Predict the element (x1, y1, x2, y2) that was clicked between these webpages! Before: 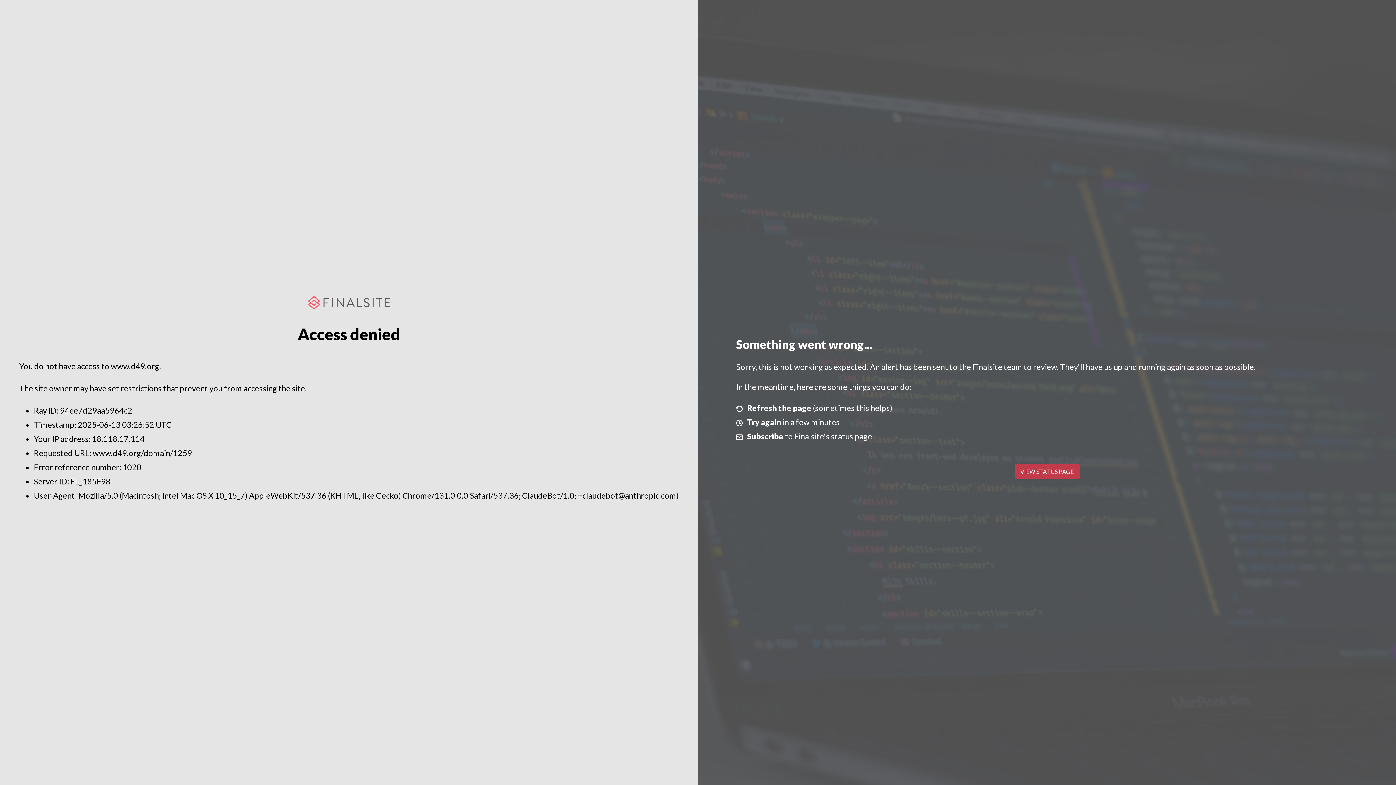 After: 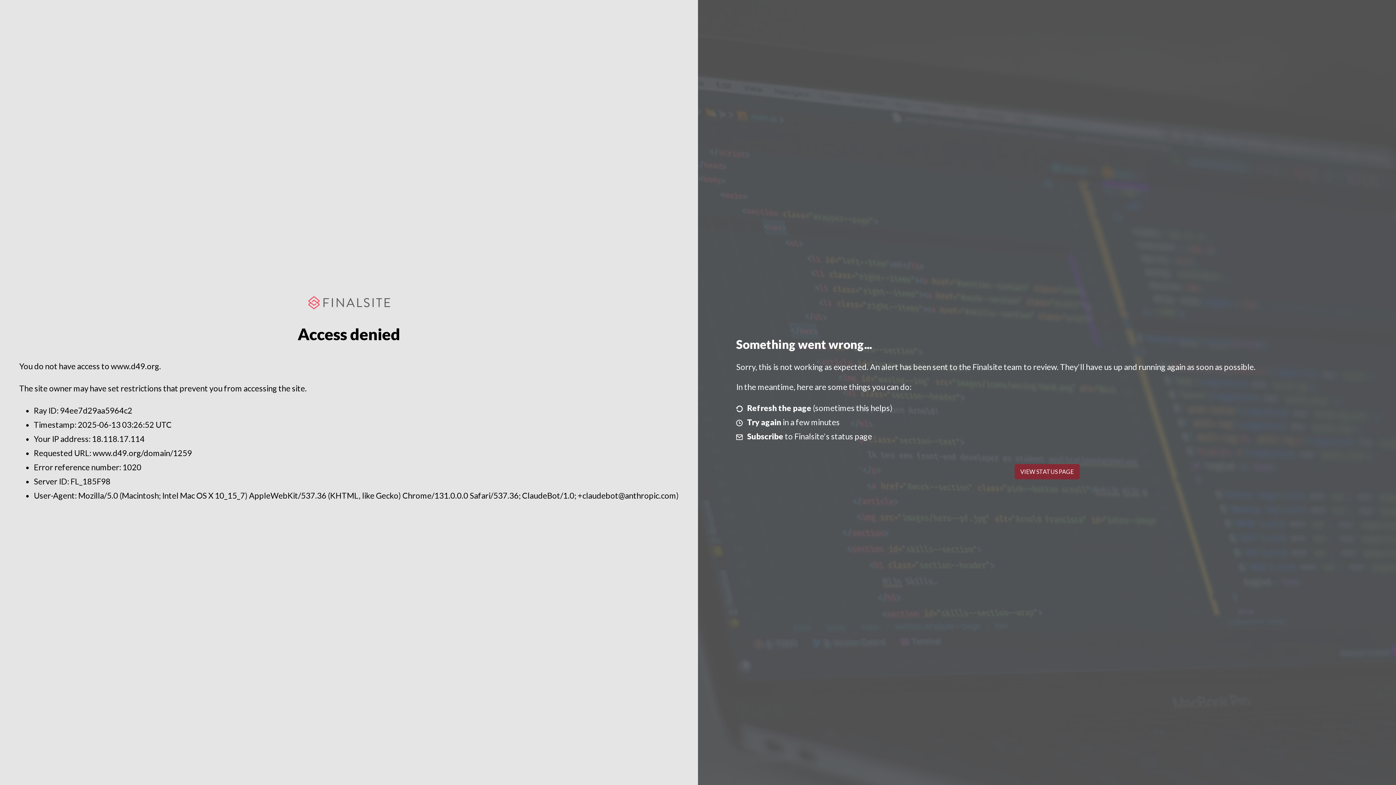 Action: bbox: (1014, 464, 1079, 479) label: VIEW STATUS PAGE